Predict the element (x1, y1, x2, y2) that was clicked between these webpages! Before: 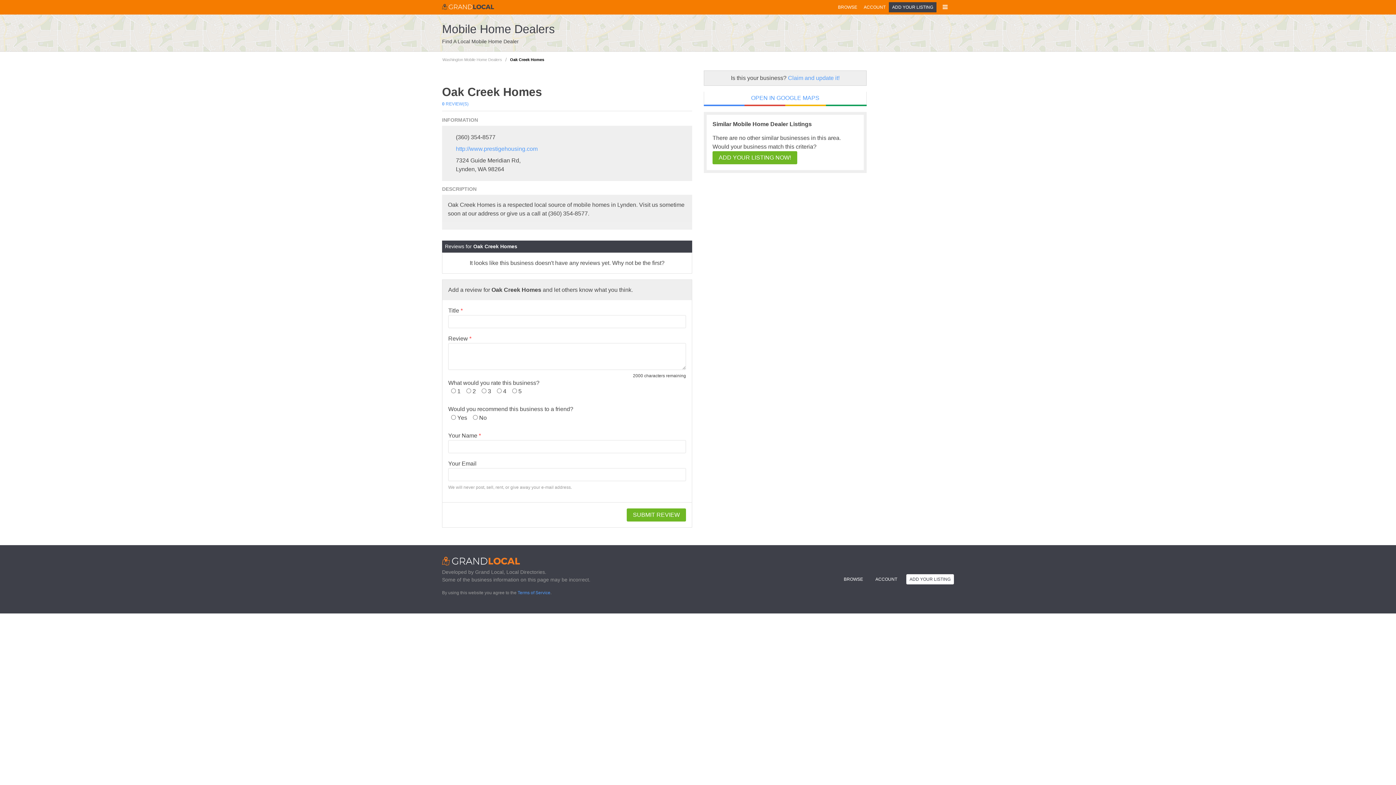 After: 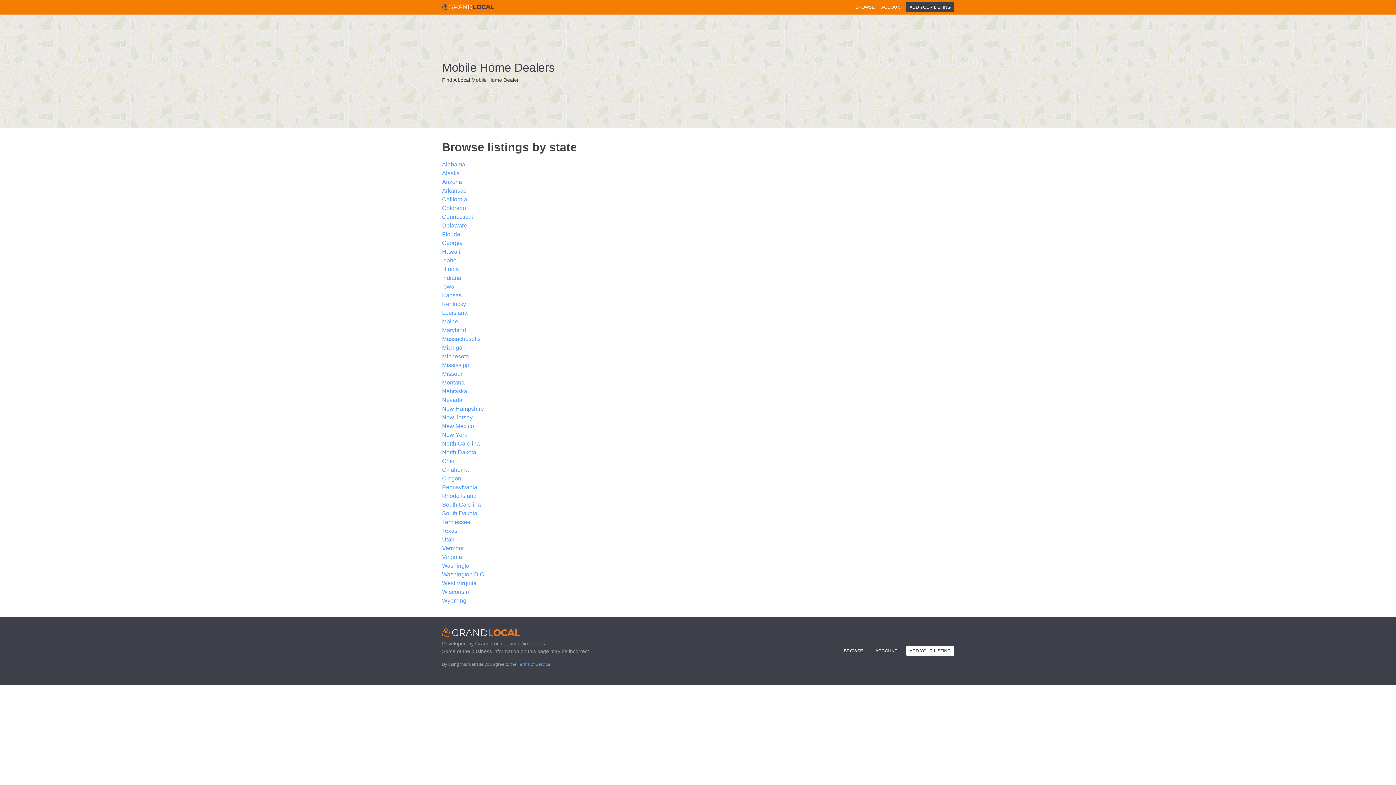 Action: bbox: (840, 574, 866, 584) label: BROWSE